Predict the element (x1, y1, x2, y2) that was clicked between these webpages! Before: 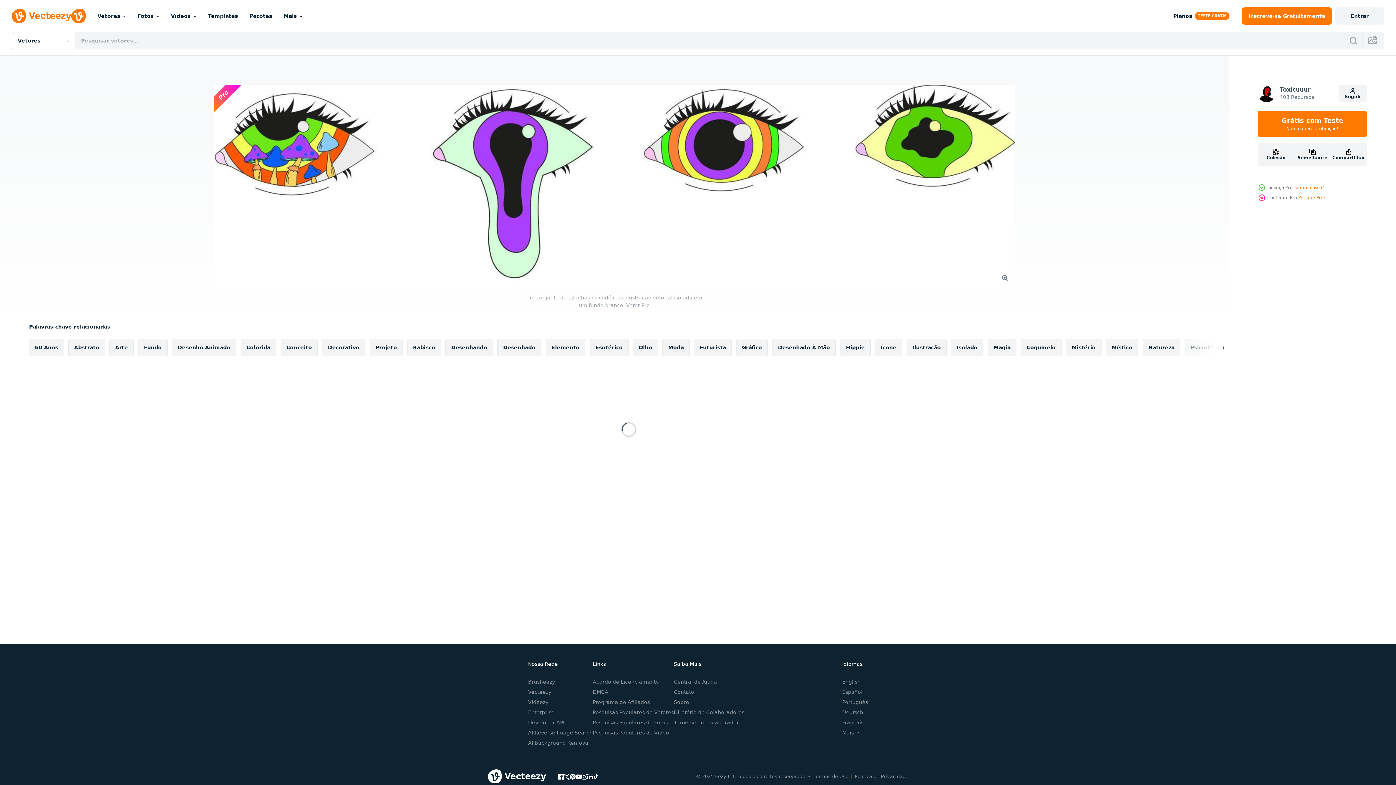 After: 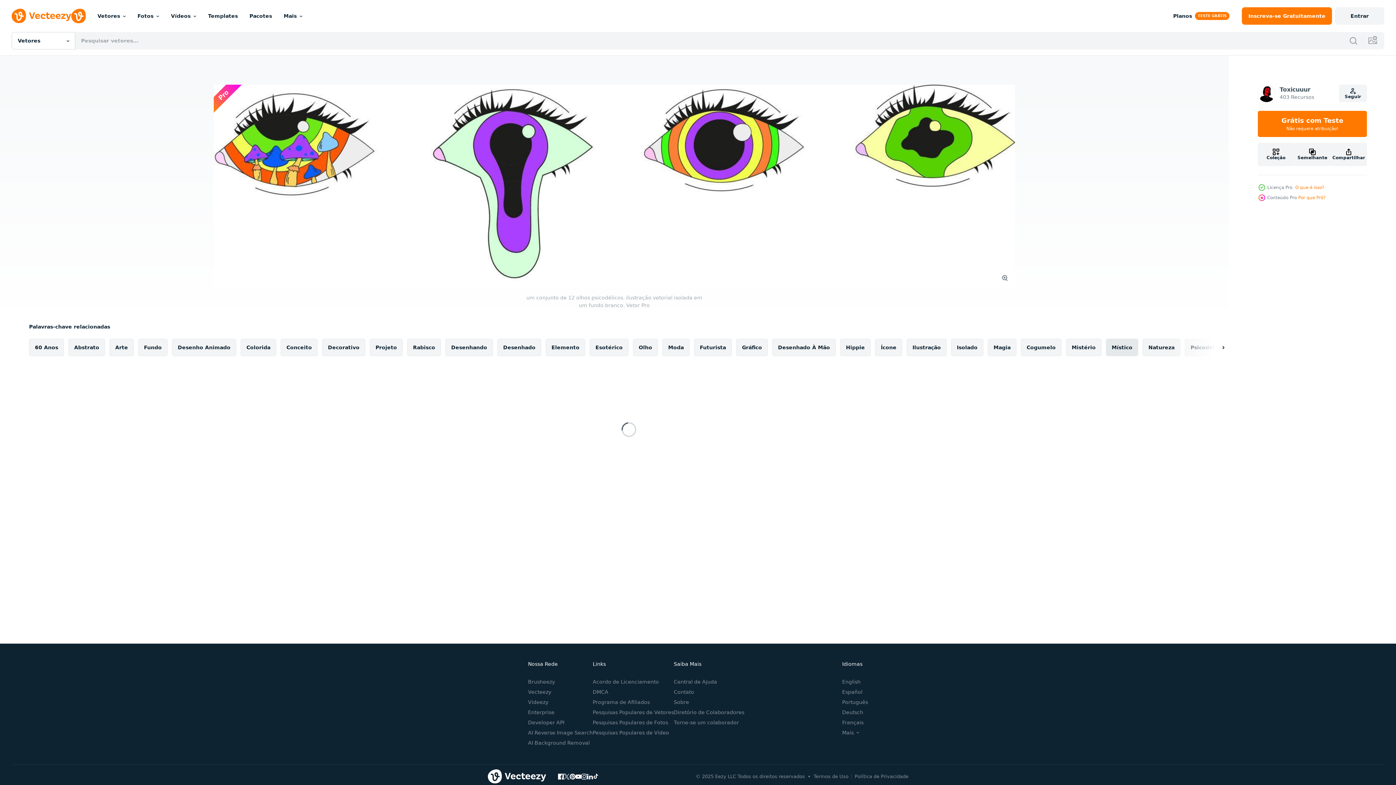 Action: label: Místico bbox: (1106, 338, 1138, 356)